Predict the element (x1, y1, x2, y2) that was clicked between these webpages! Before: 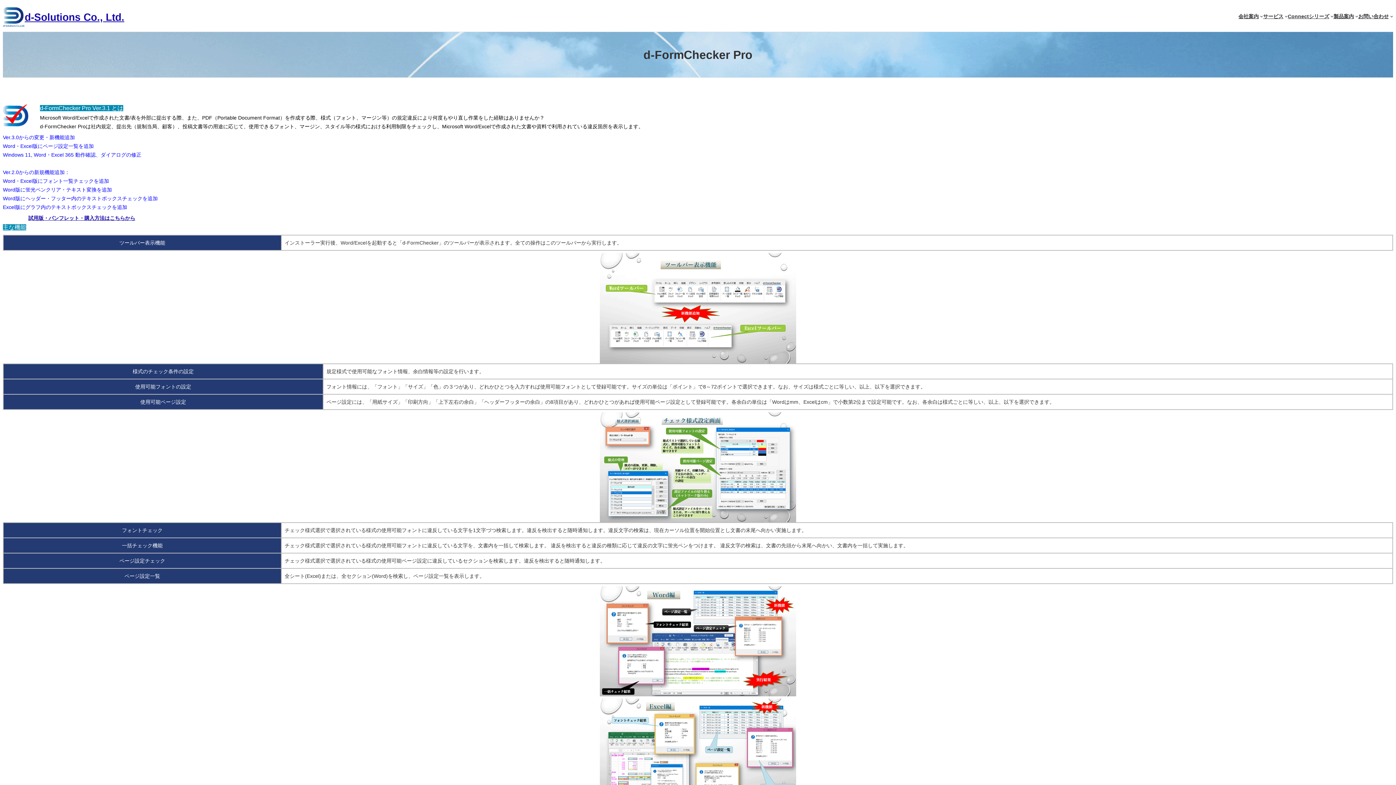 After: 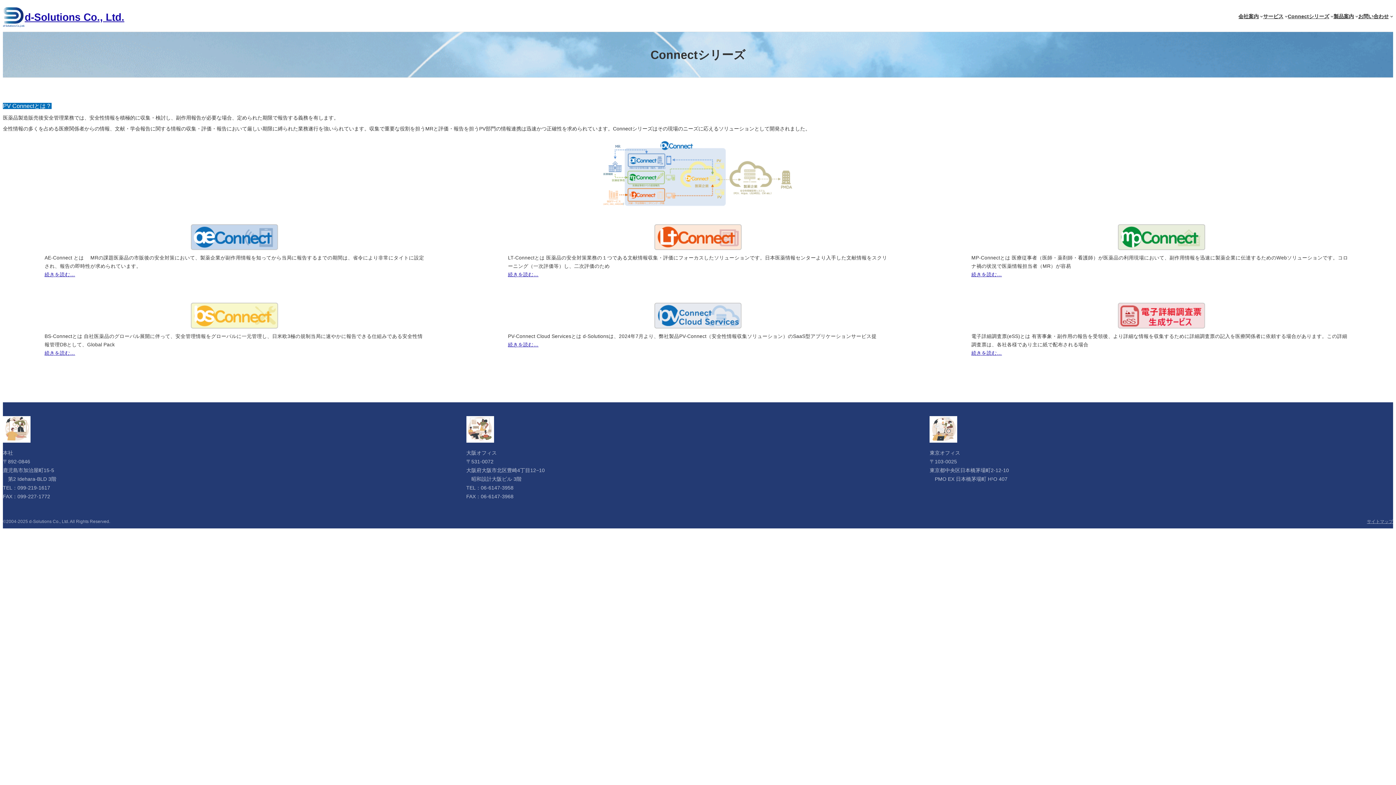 Action: label: Connectシリーズ bbox: (1288, 11, 1329, 20)